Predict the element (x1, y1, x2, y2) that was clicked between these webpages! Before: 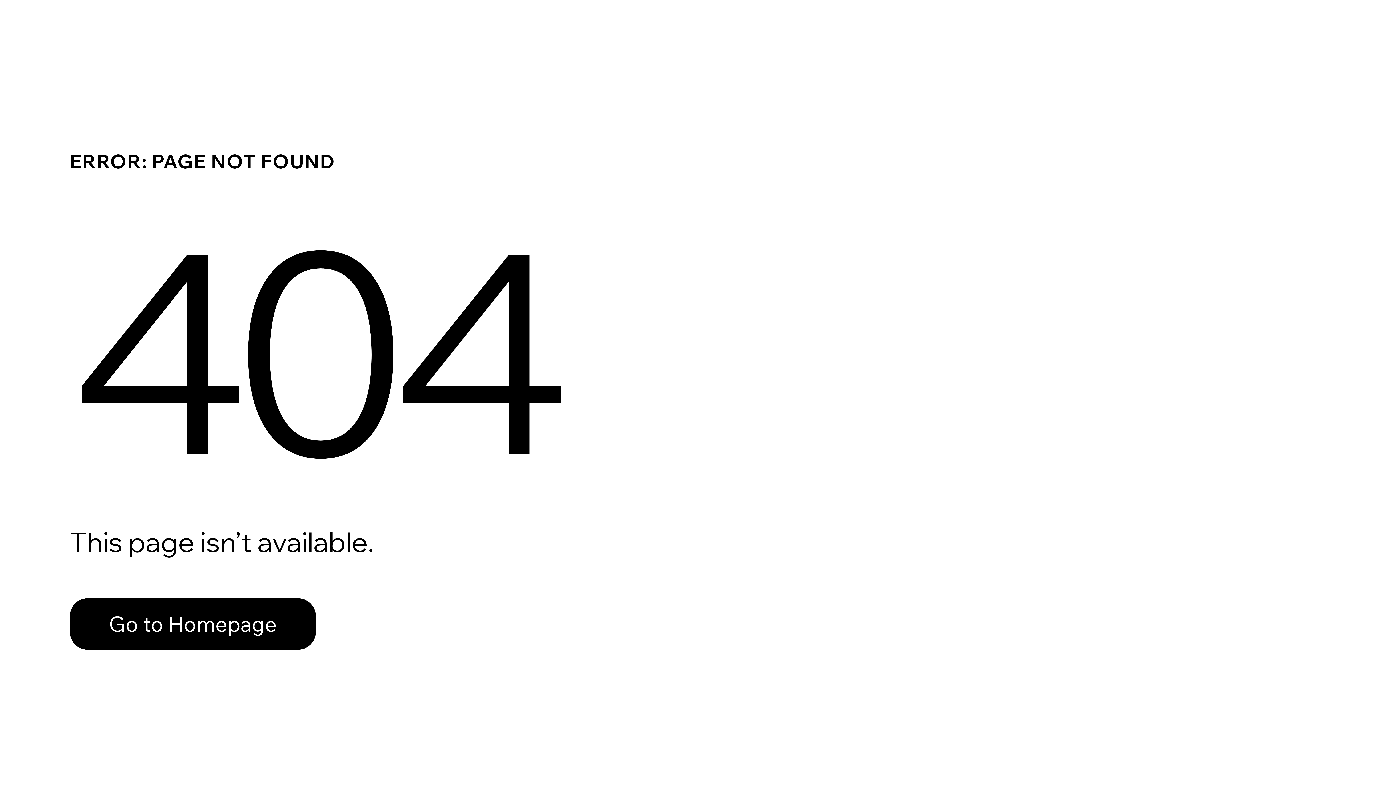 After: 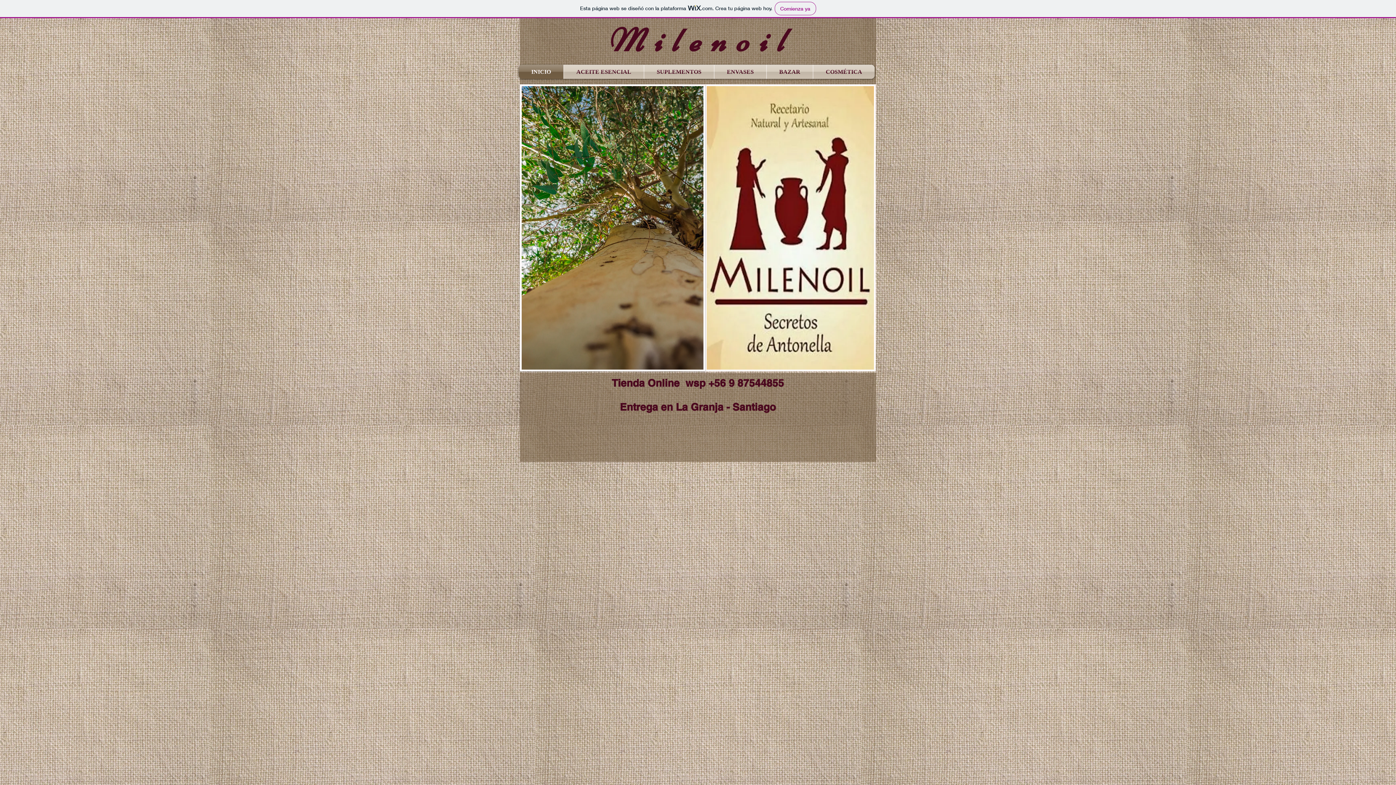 Action: bbox: (69, 598, 316, 650) label: Go to Homepage